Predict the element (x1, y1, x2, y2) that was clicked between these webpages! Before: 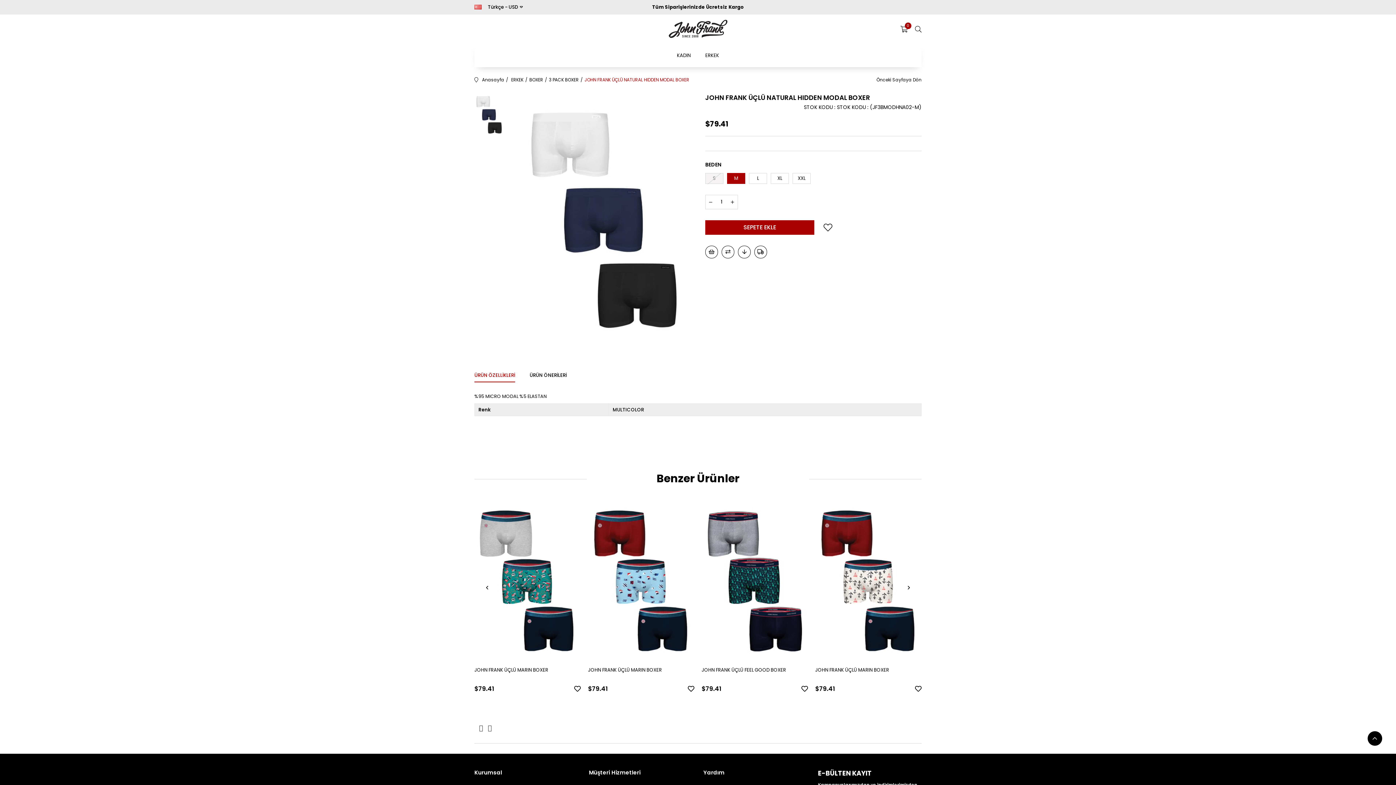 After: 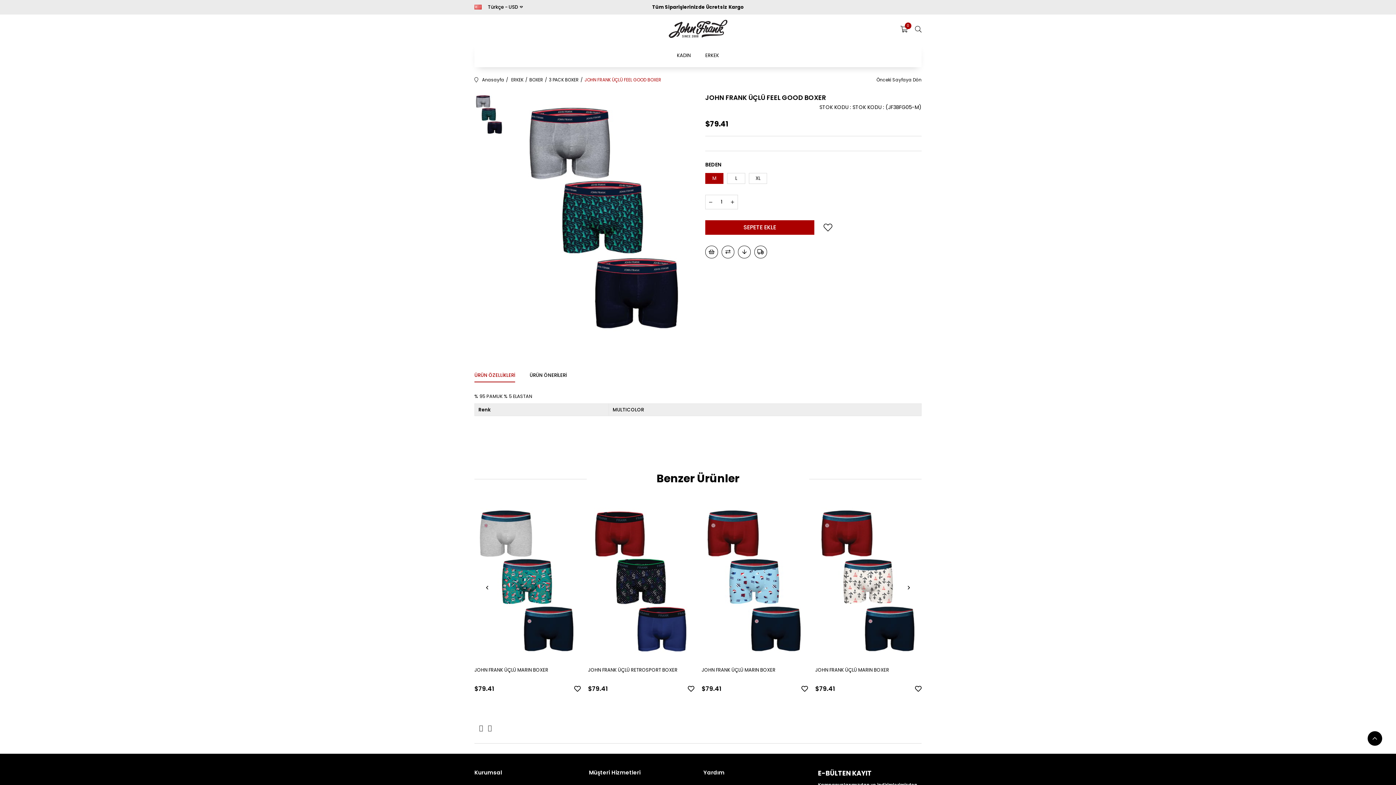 Action: bbox: (701, 666, 808, 681) label: JOHN FRANK ÜÇLÜ FEEL GOOD BOXER